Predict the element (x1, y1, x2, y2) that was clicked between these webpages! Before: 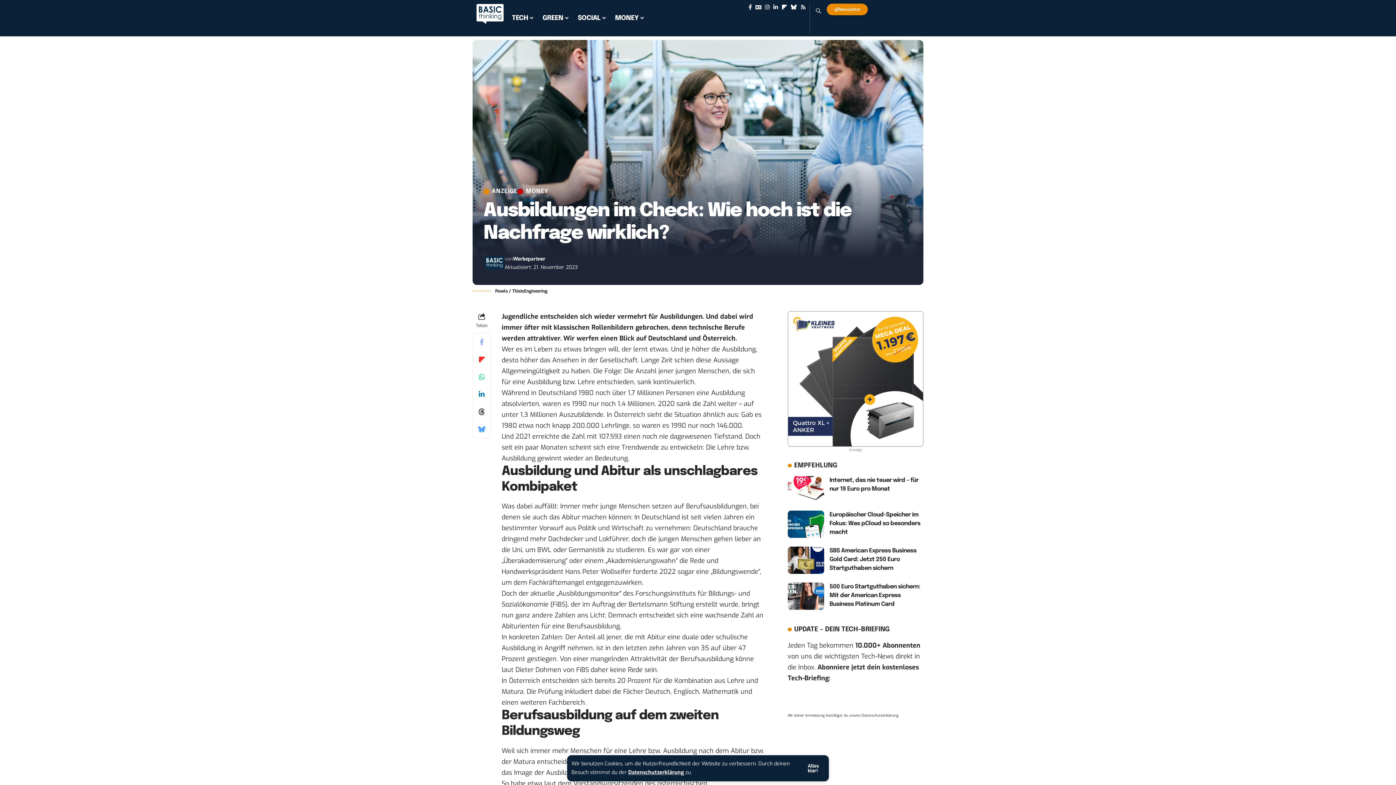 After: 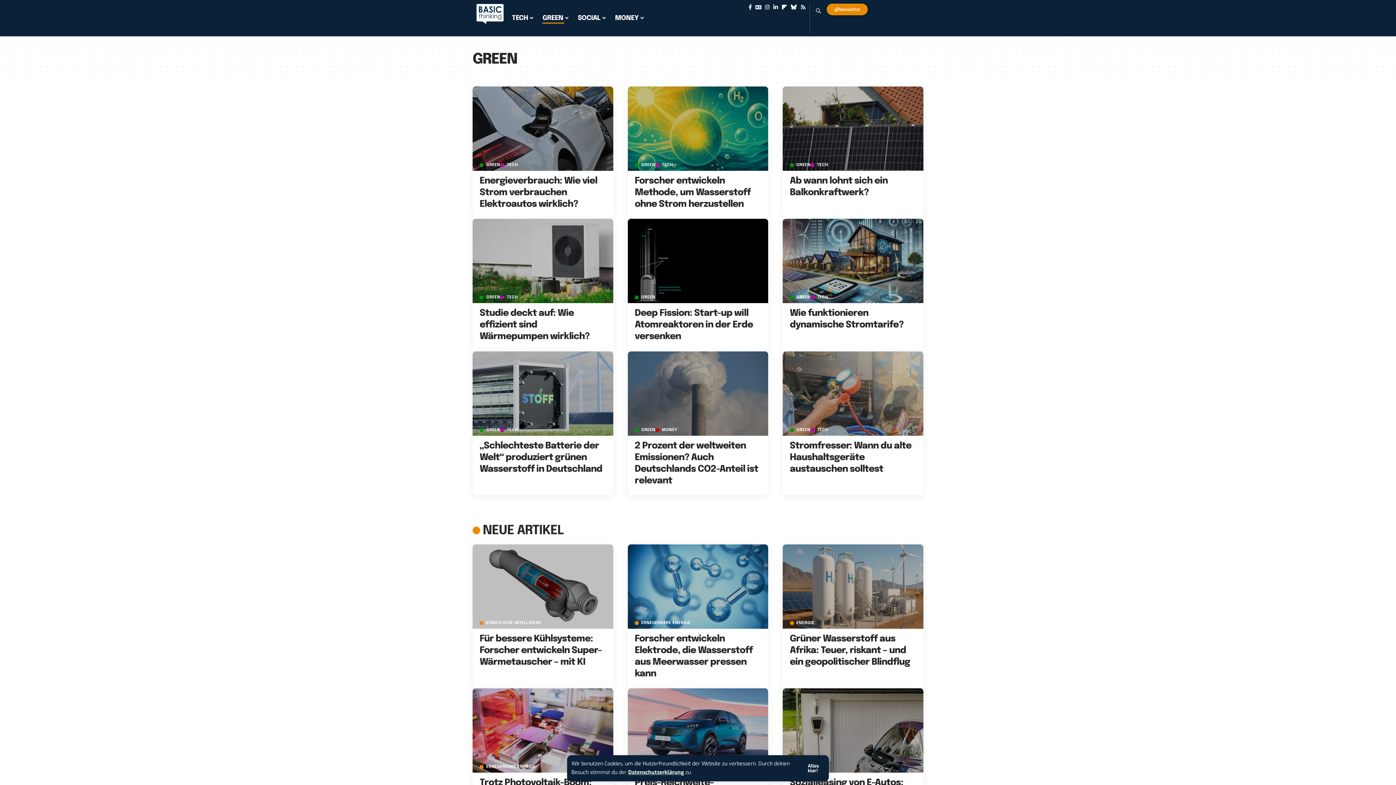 Action: label: GREEN bbox: (538, 7, 573, 29)